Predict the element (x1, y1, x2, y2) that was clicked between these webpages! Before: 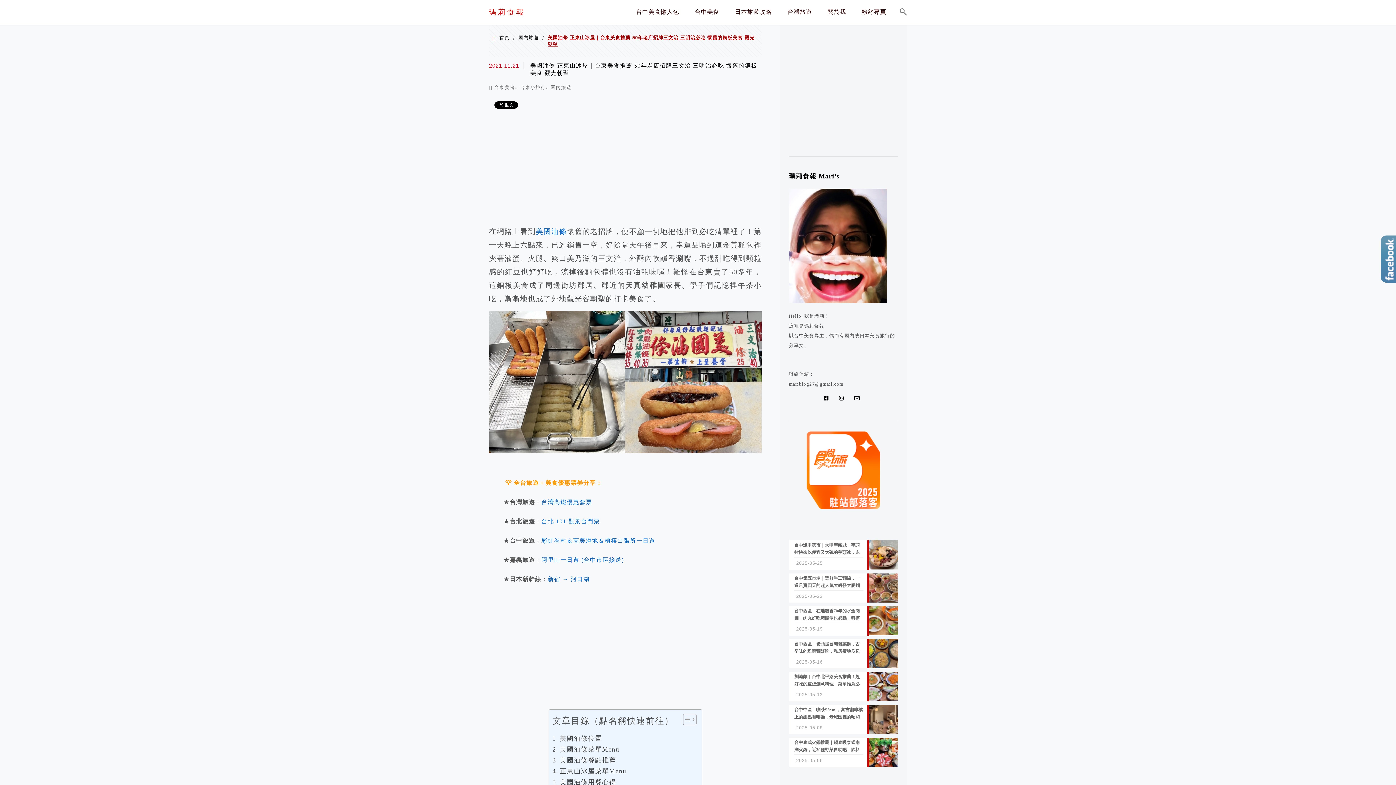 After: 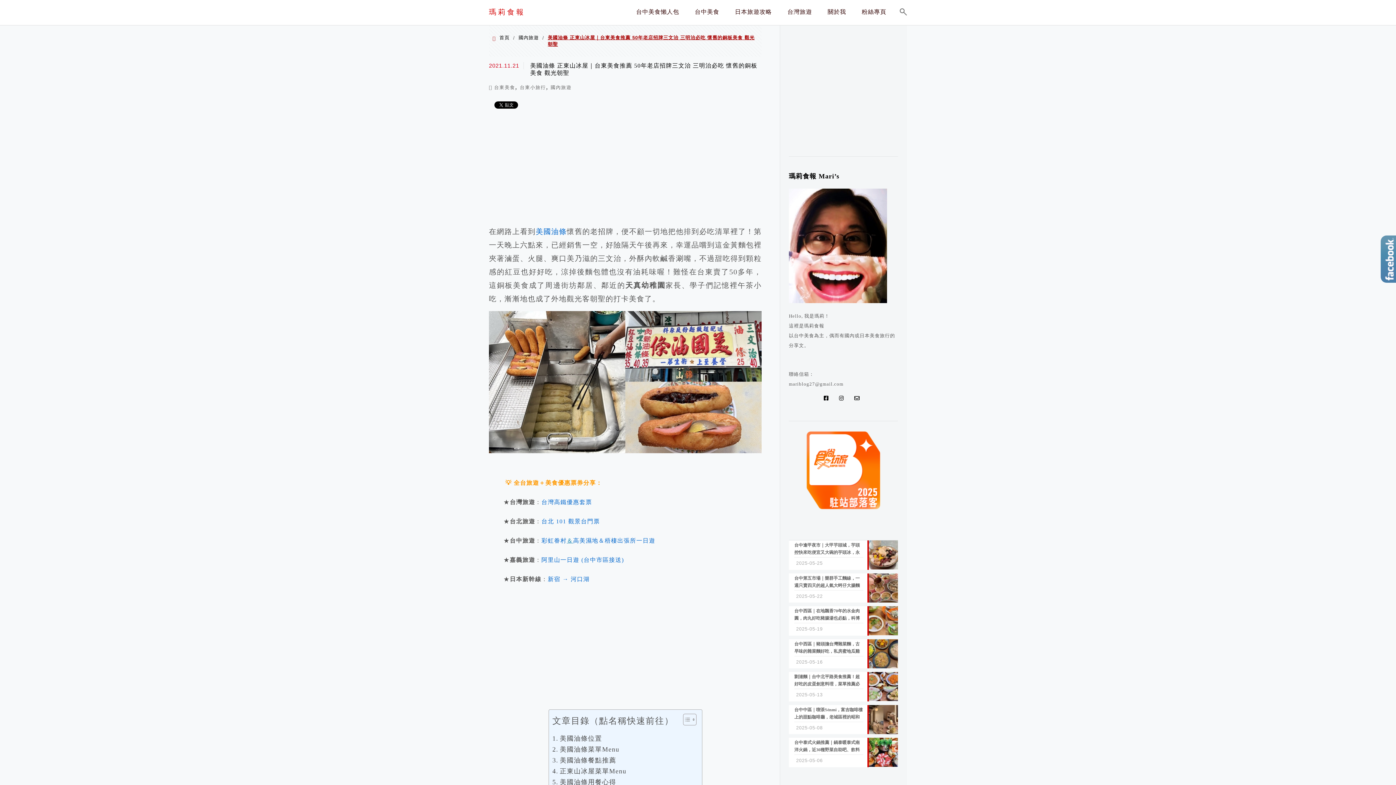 Action: label: ＆ bbox: (566, 537, 573, 544)